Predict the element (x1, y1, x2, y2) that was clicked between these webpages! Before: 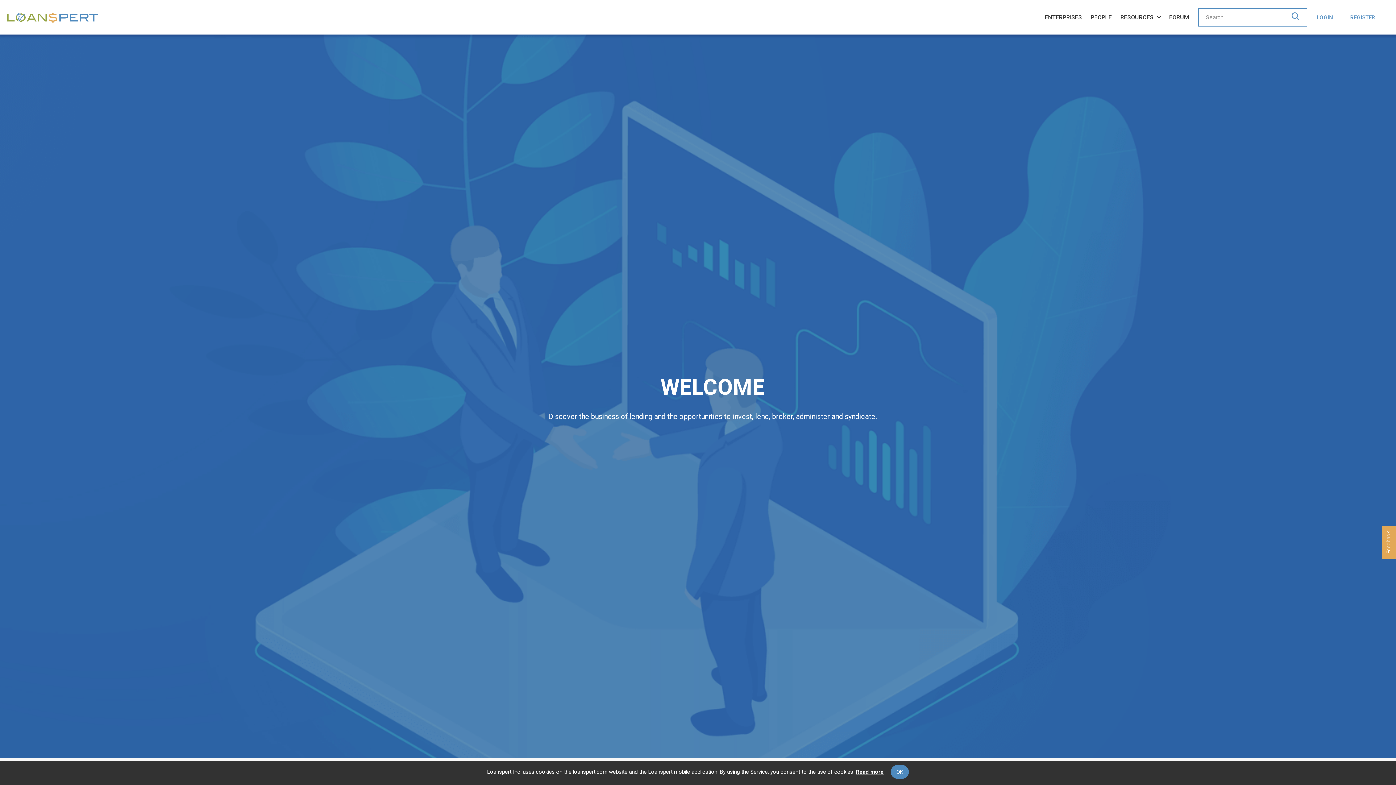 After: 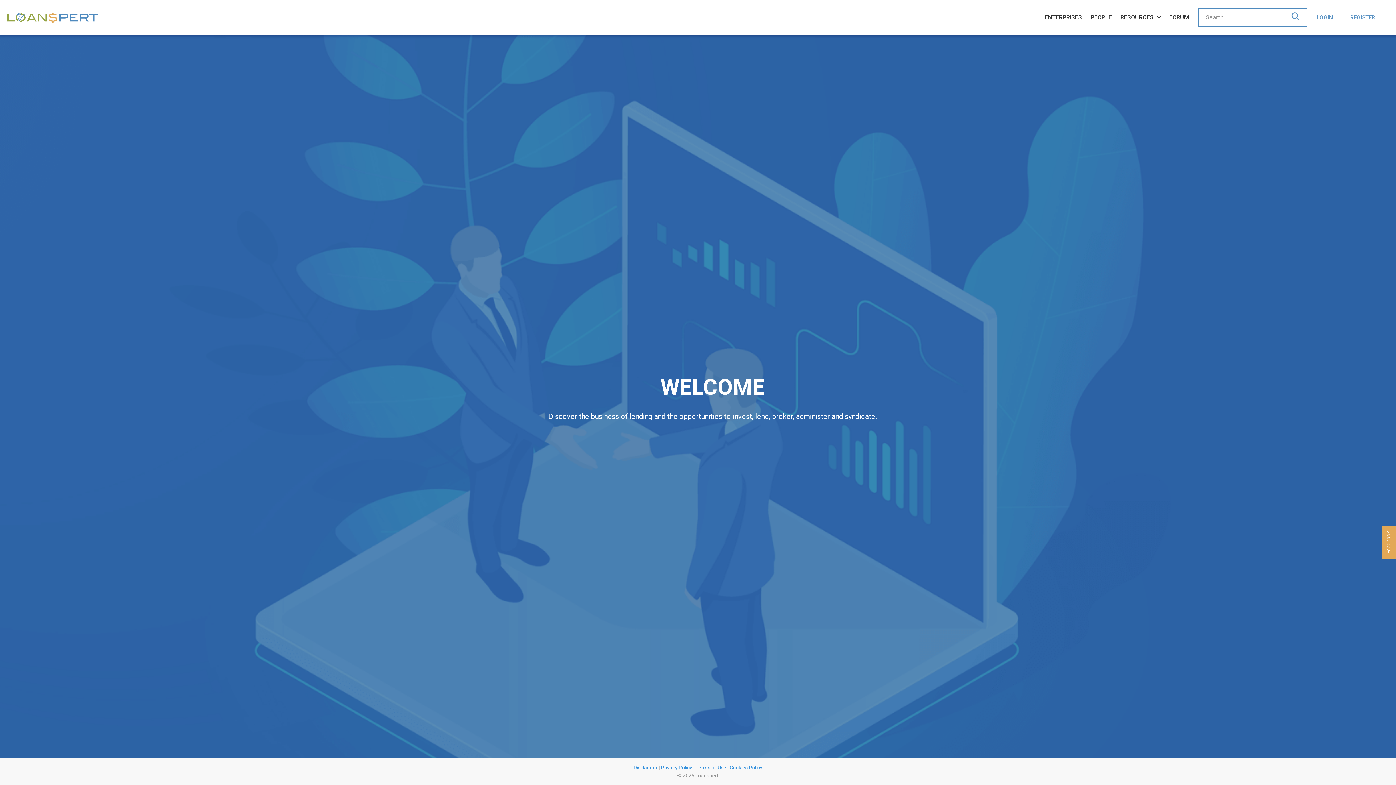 Action: bbox: (890, 765, 909, 779) label: OK